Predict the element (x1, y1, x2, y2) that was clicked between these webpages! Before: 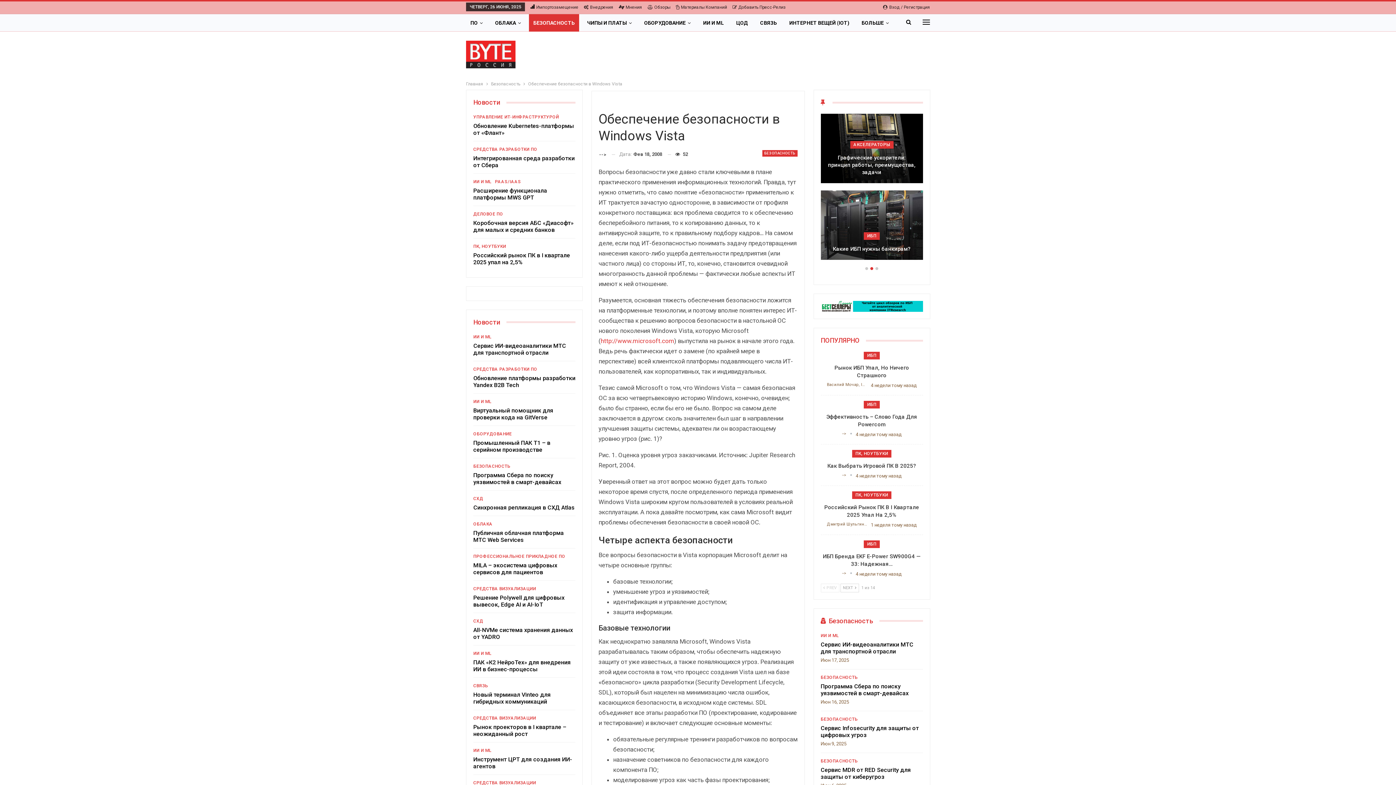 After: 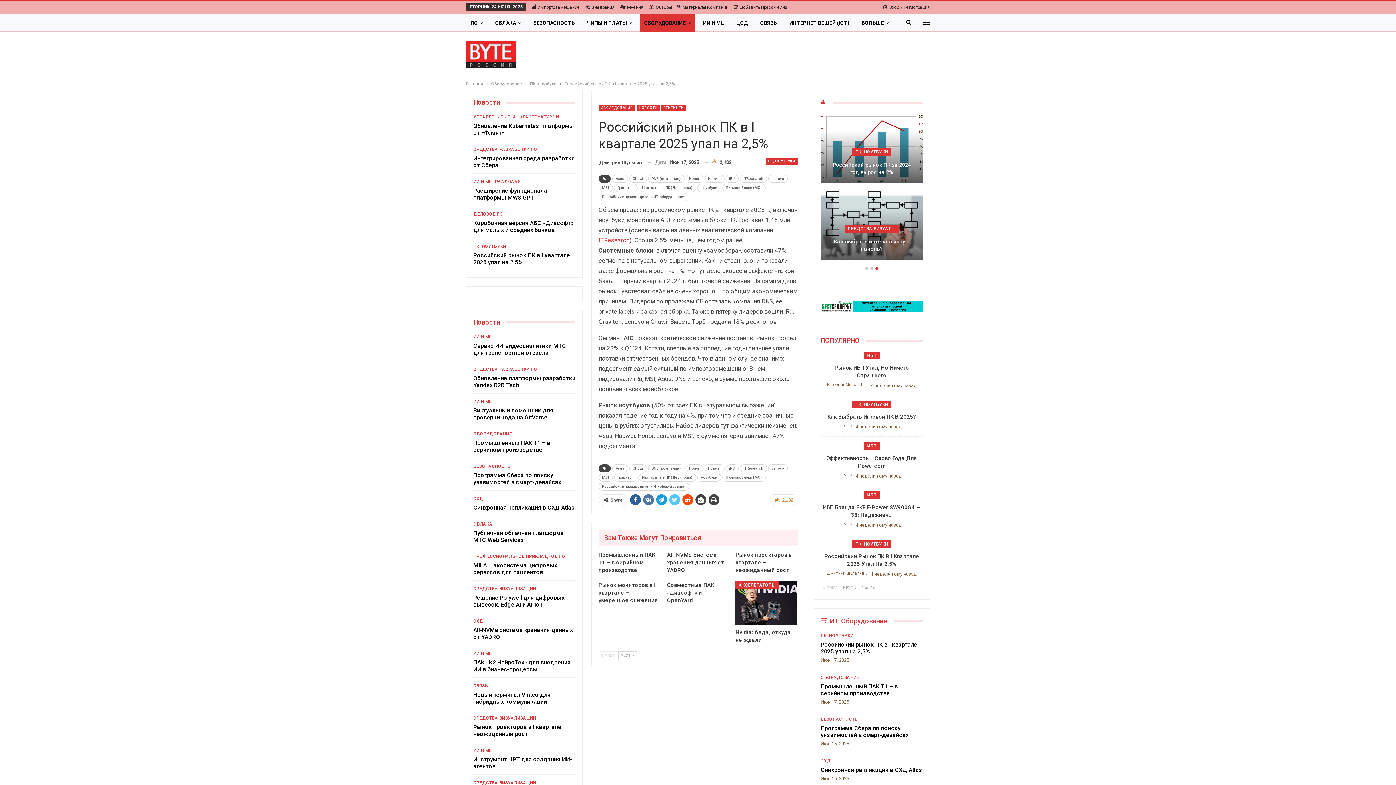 Action: label: Российский рынок ПК в I квартале 2025 упал на 2,5% bbox: (473, 251, 570, 265)